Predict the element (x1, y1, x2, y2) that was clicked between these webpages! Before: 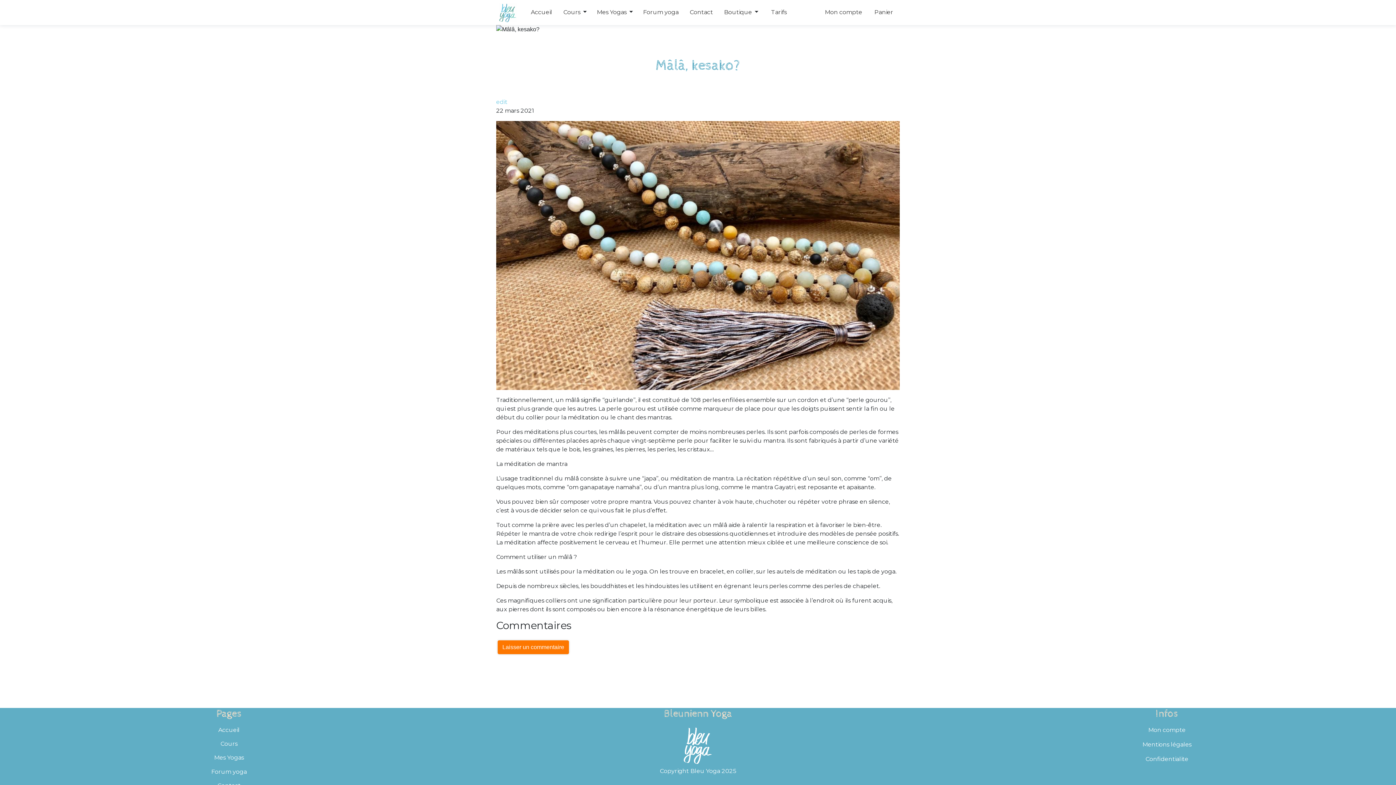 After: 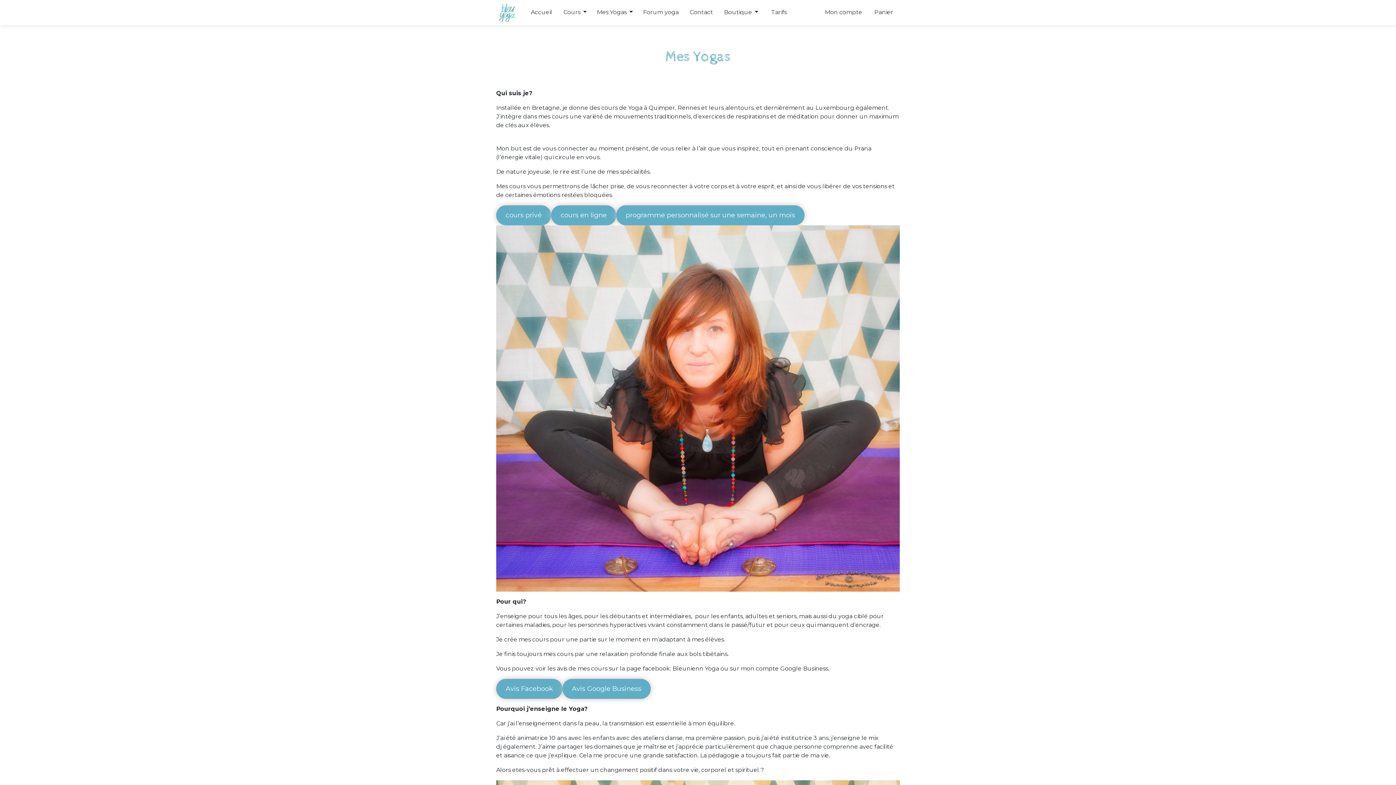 Action: bbox: (594, 6, 629, 17) label: Mes Yogas